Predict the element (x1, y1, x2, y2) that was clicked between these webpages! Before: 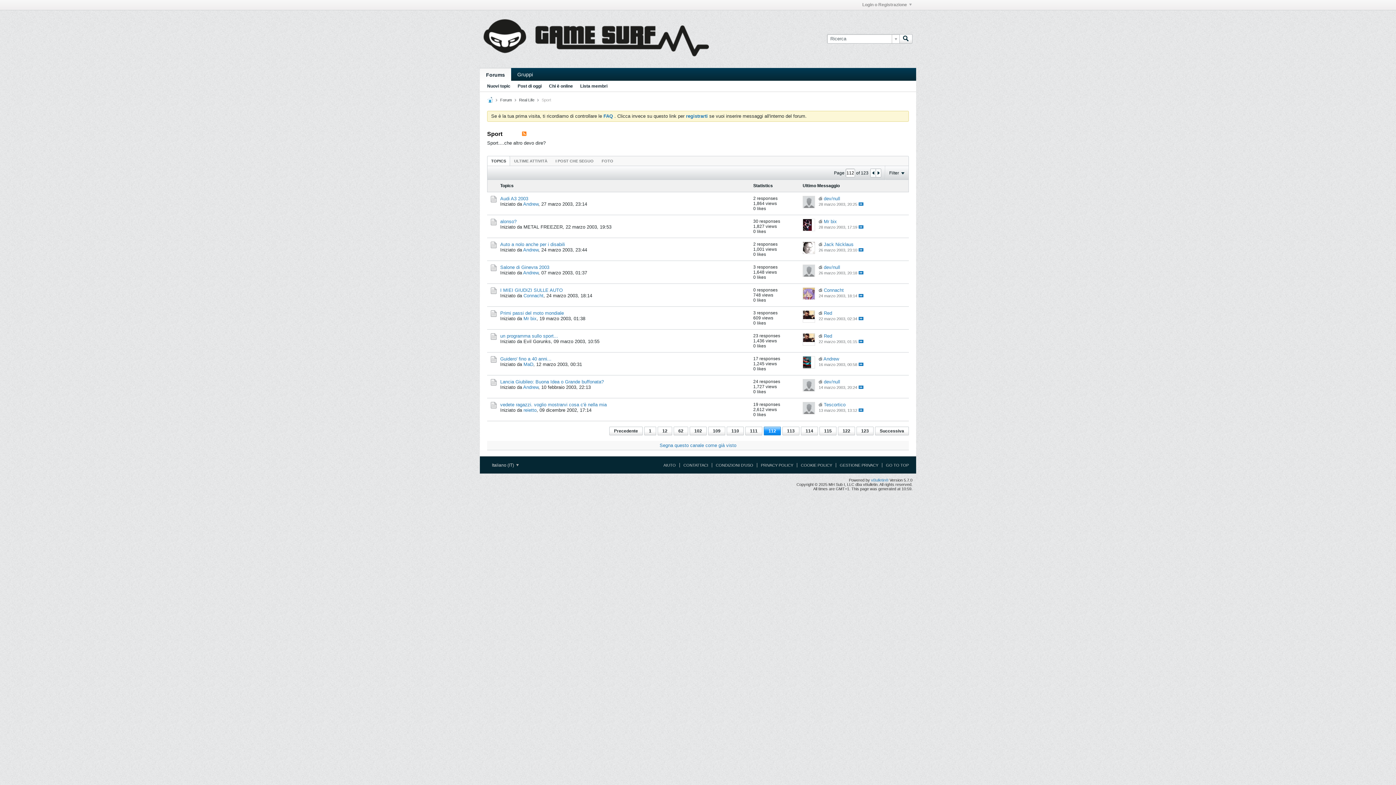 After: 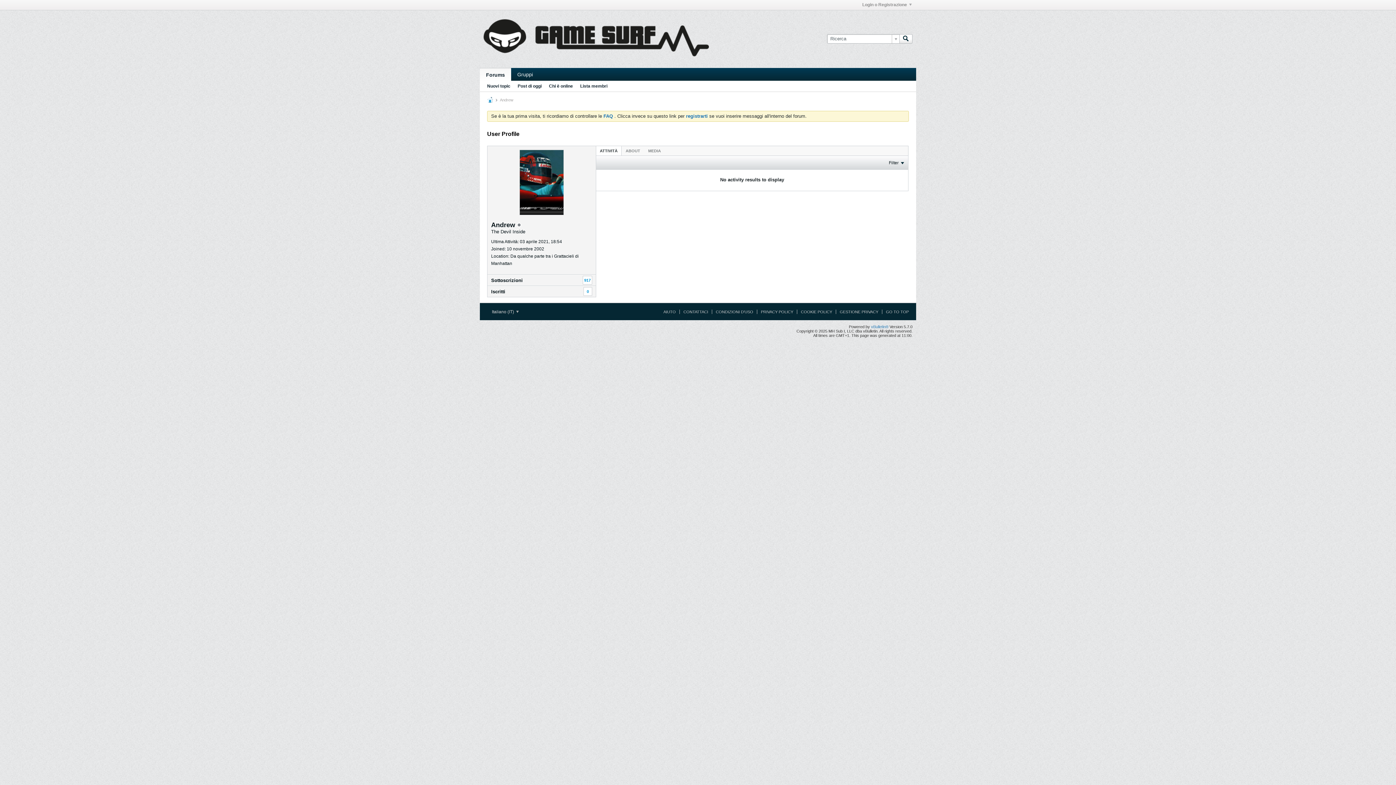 Action: label: Andrew bbox: (823, 356, 839, 361)